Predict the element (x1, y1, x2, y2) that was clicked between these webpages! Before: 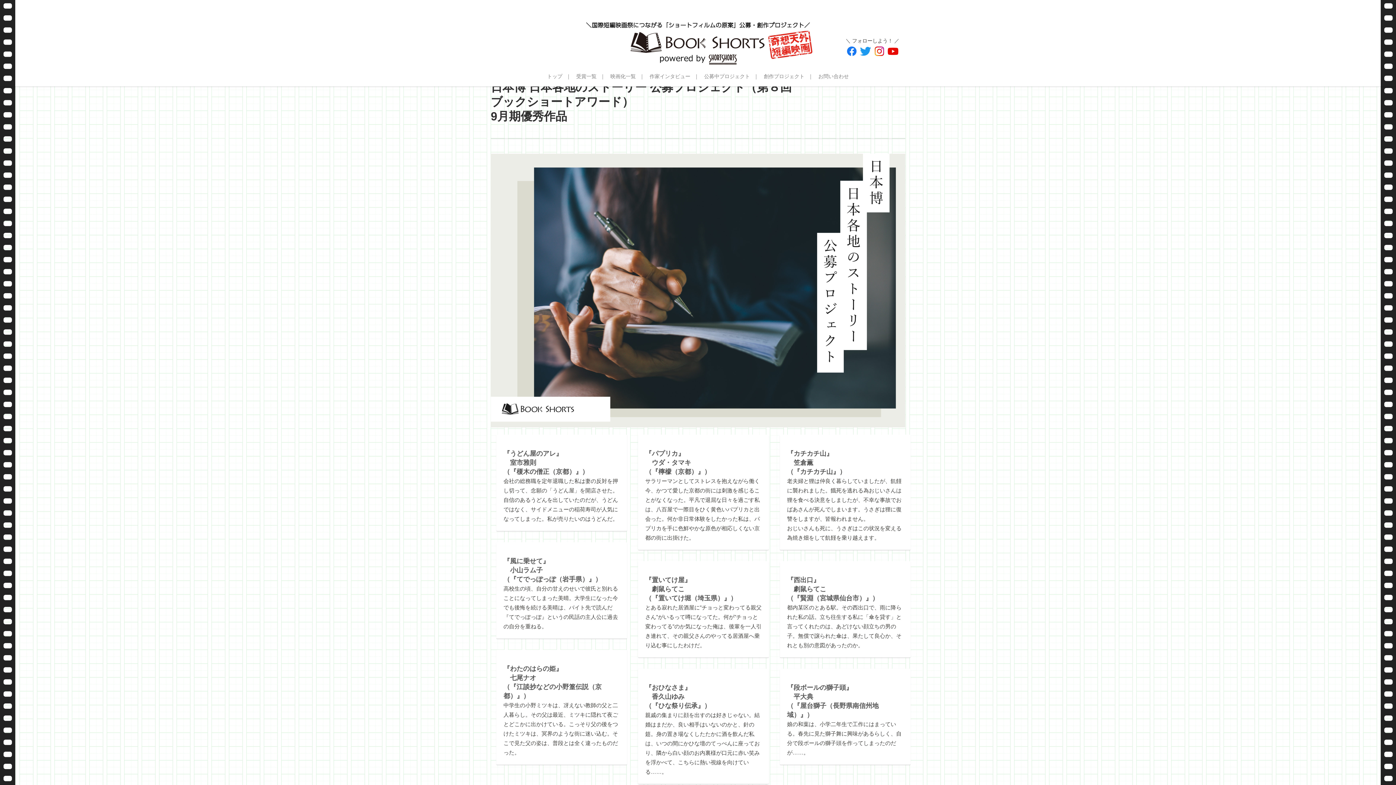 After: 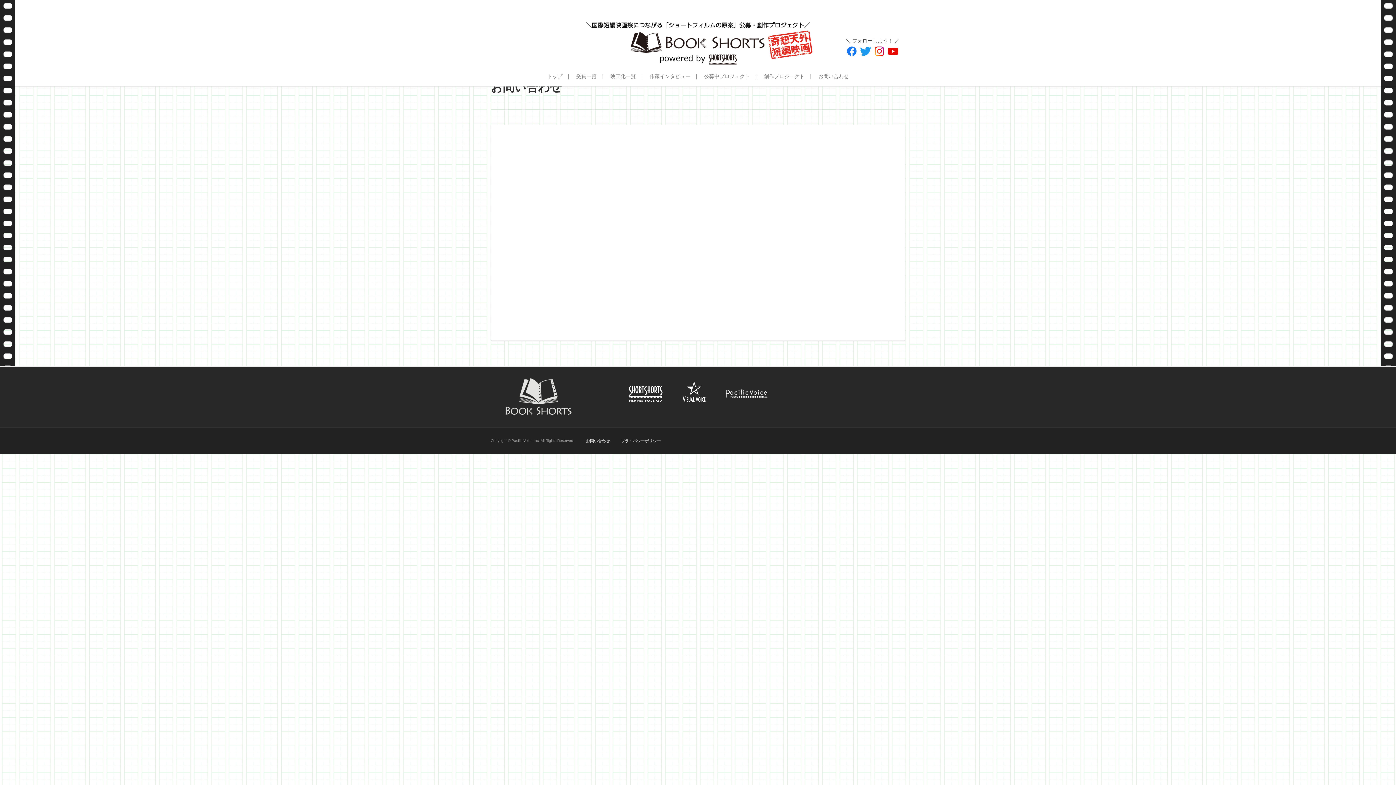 Action: bbox: (808, 64, 849, 86) label: お問い合わせ